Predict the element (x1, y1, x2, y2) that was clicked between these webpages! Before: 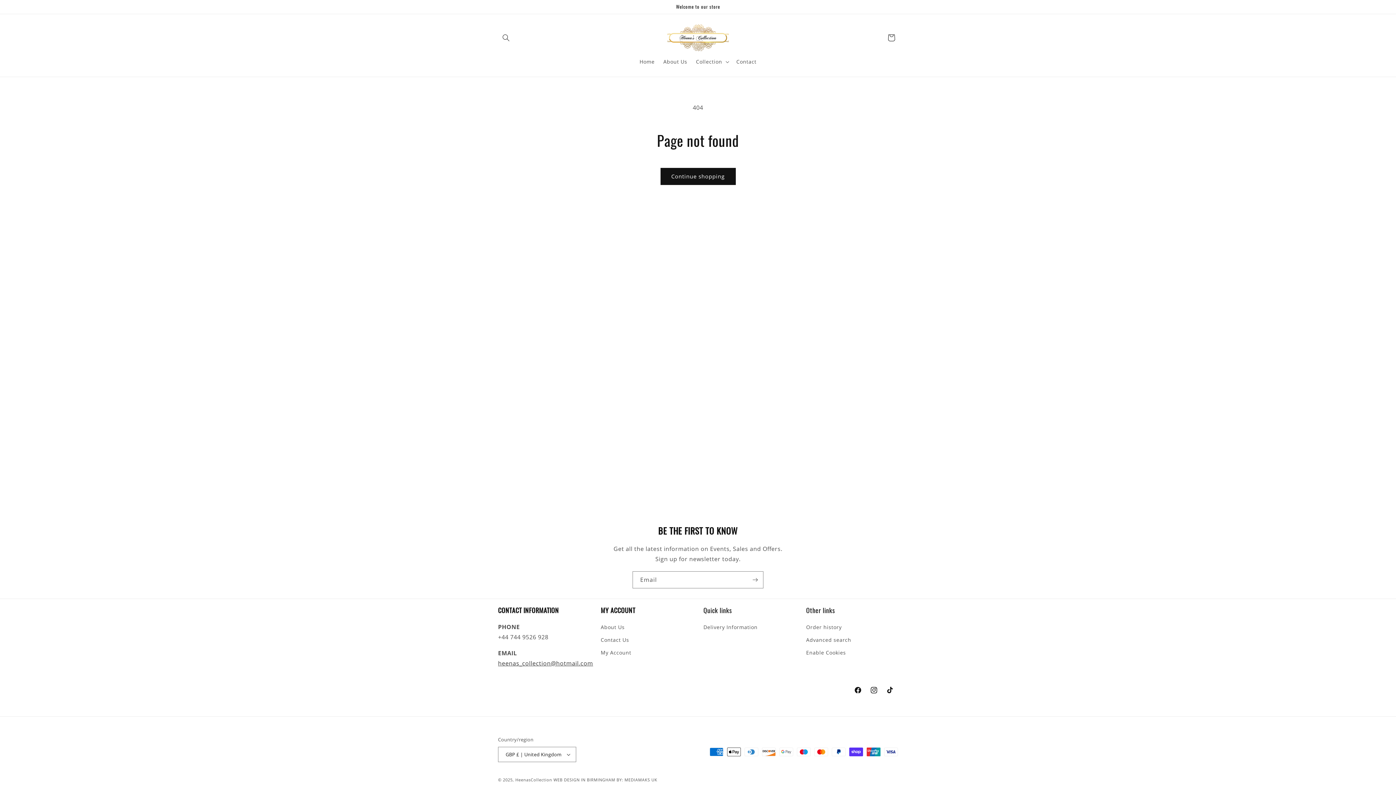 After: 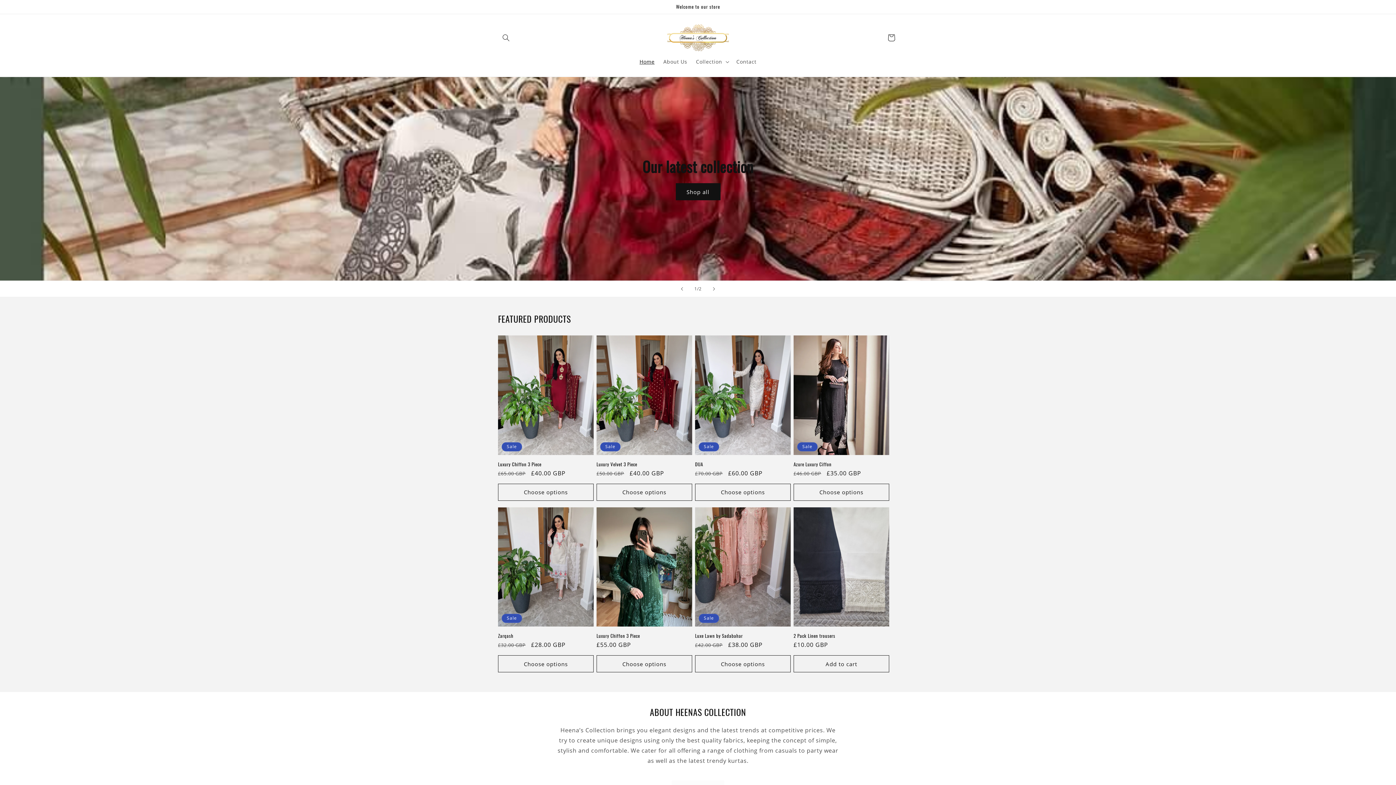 Action: bbox: (664, 21, 731, 54)